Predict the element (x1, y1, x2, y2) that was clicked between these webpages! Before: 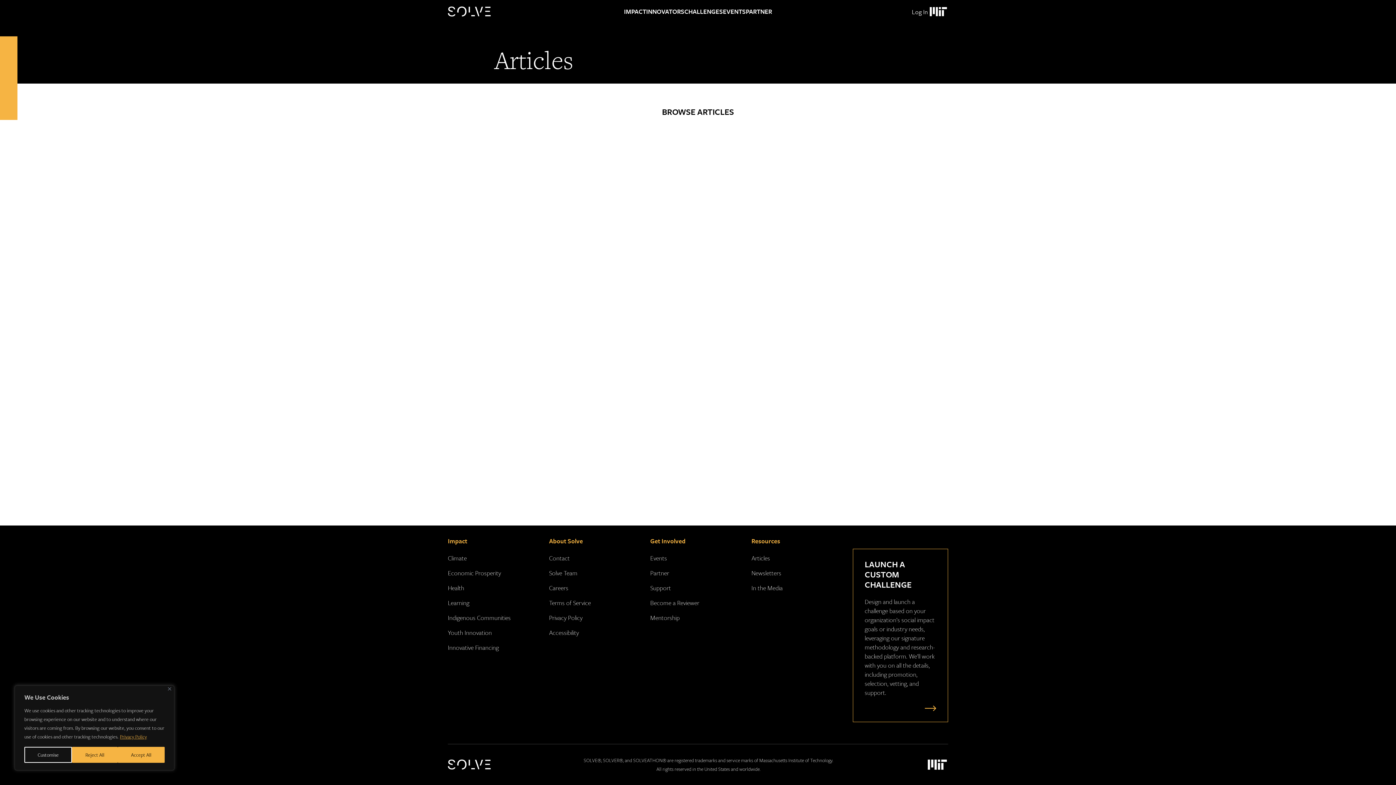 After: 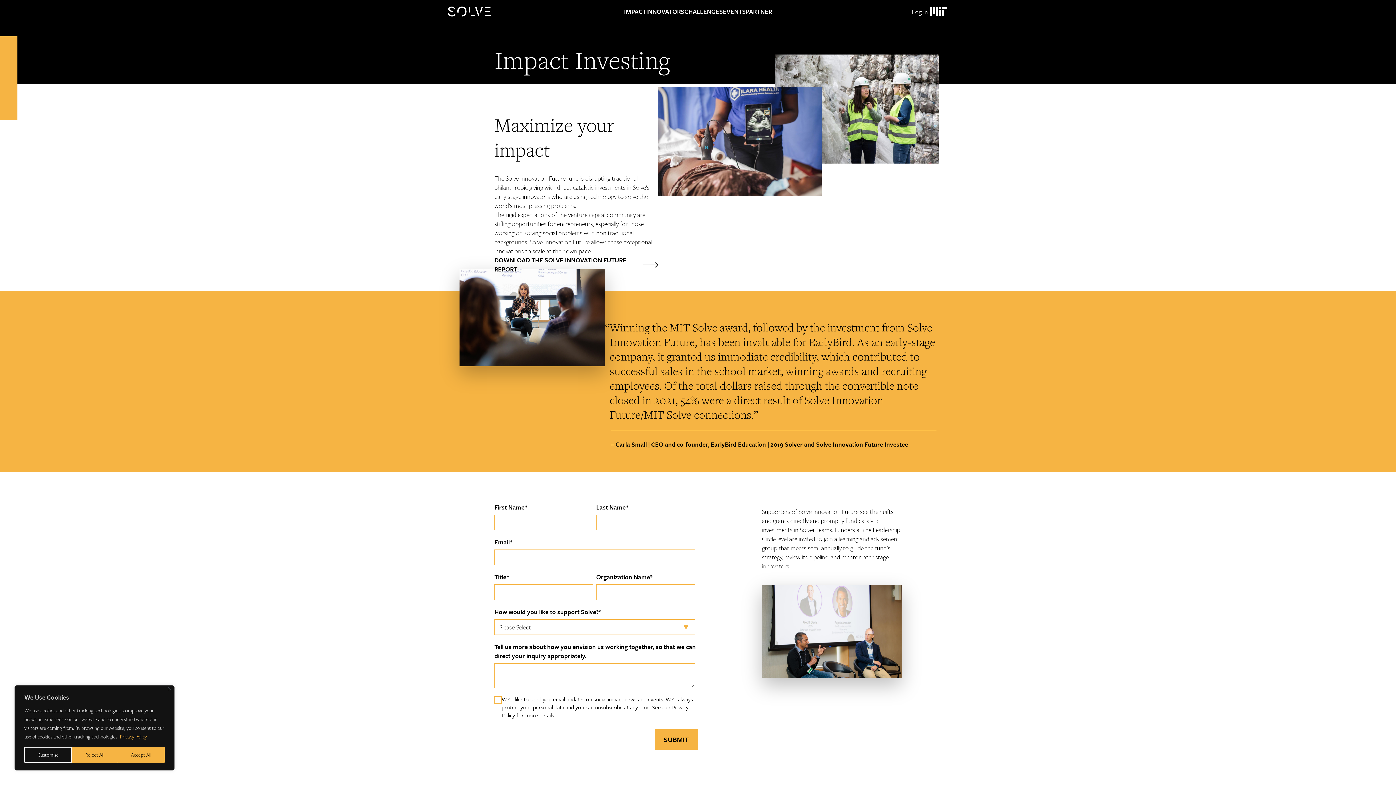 Action: bbox: (448, 643, 498, 652) label: Innovative Financing